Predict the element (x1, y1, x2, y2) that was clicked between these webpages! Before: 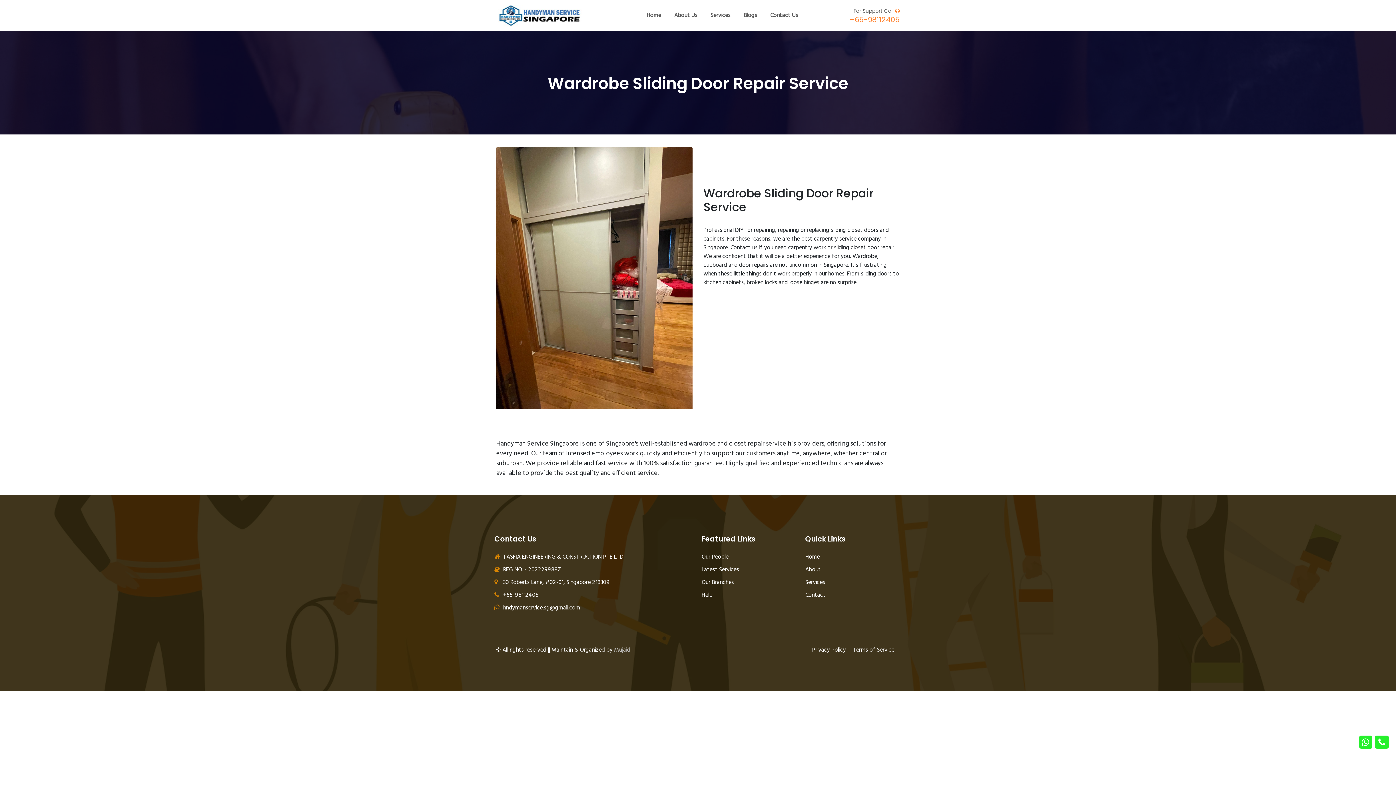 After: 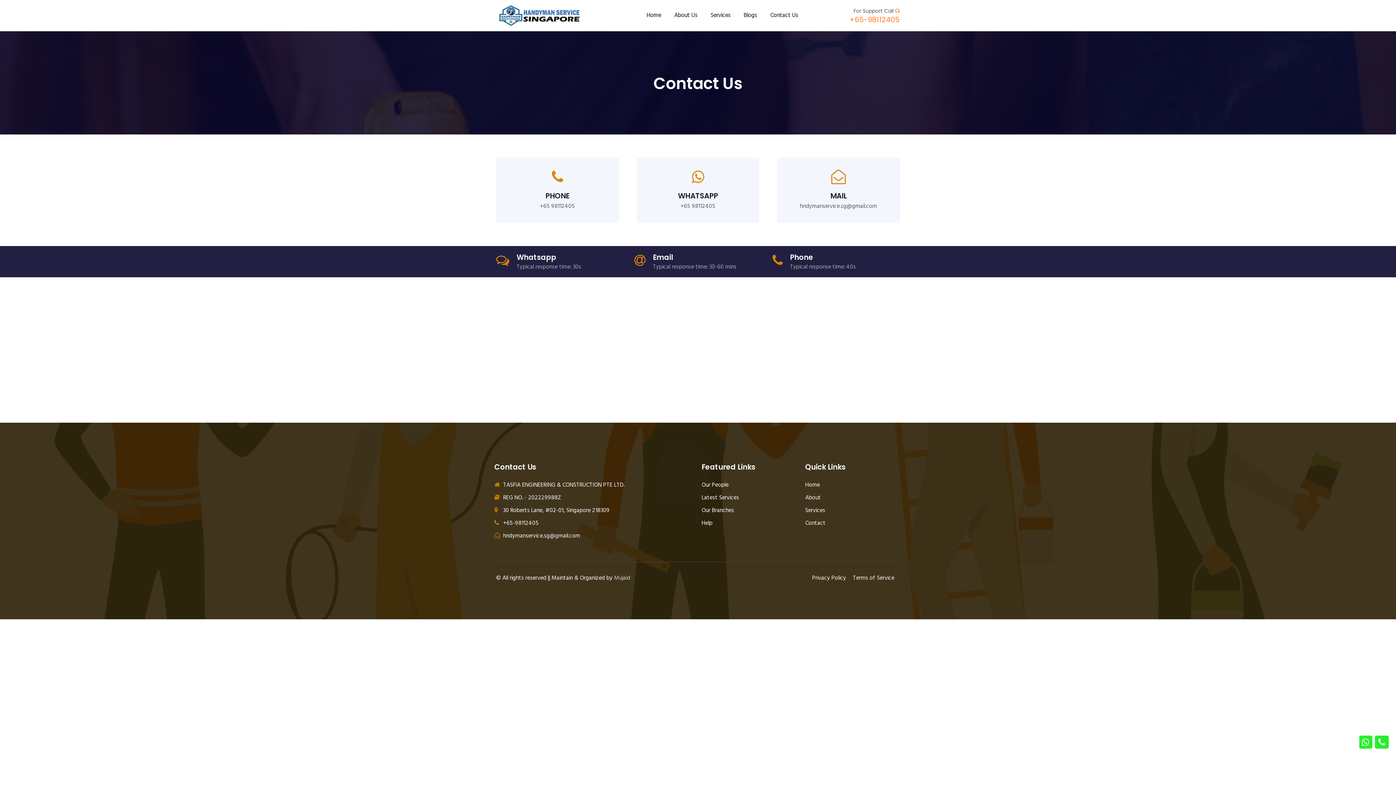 Action: label: Our Branches bbox: (701, 578, 734, 587)